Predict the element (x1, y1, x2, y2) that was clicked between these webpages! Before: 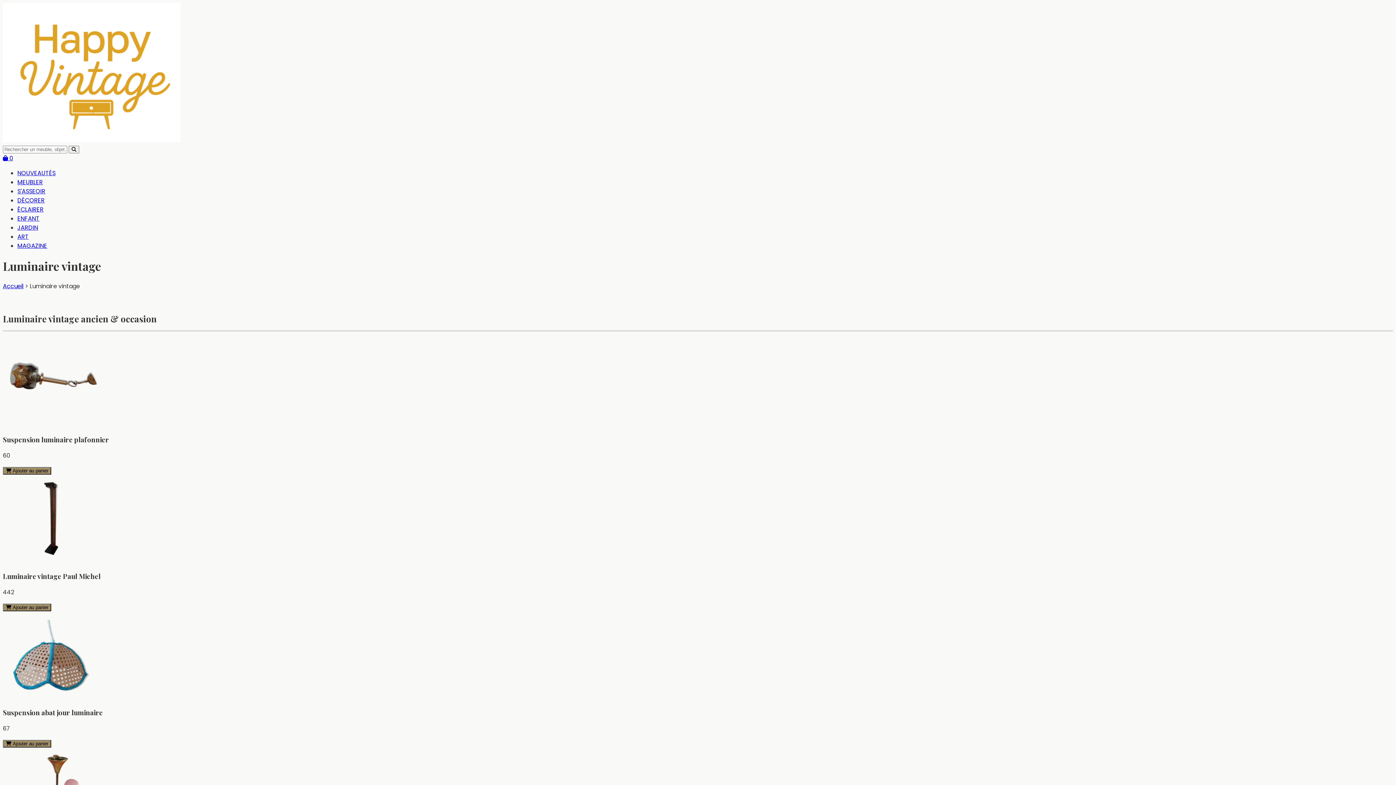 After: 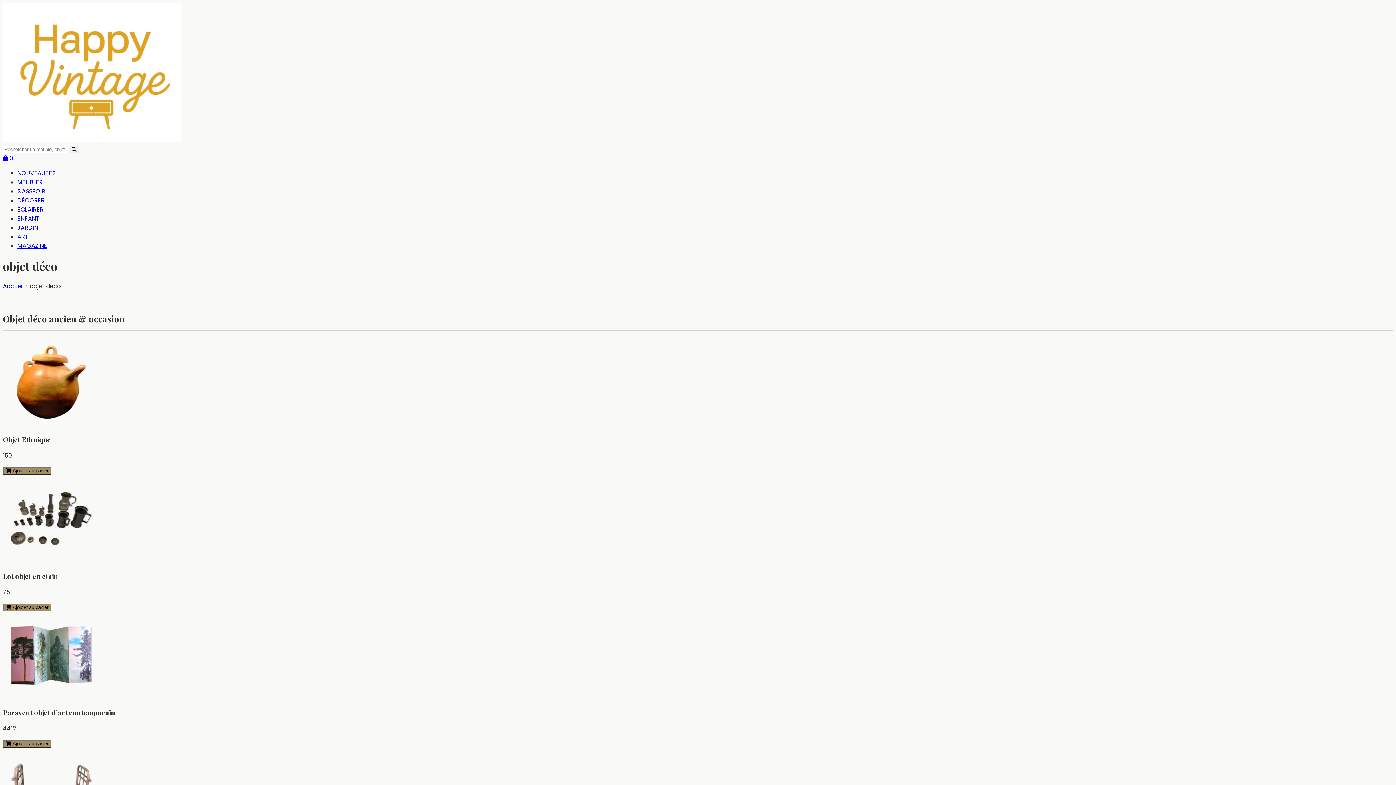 Action: label: NOUVEAUTÉS bbox: (17, 169, 55, 177)